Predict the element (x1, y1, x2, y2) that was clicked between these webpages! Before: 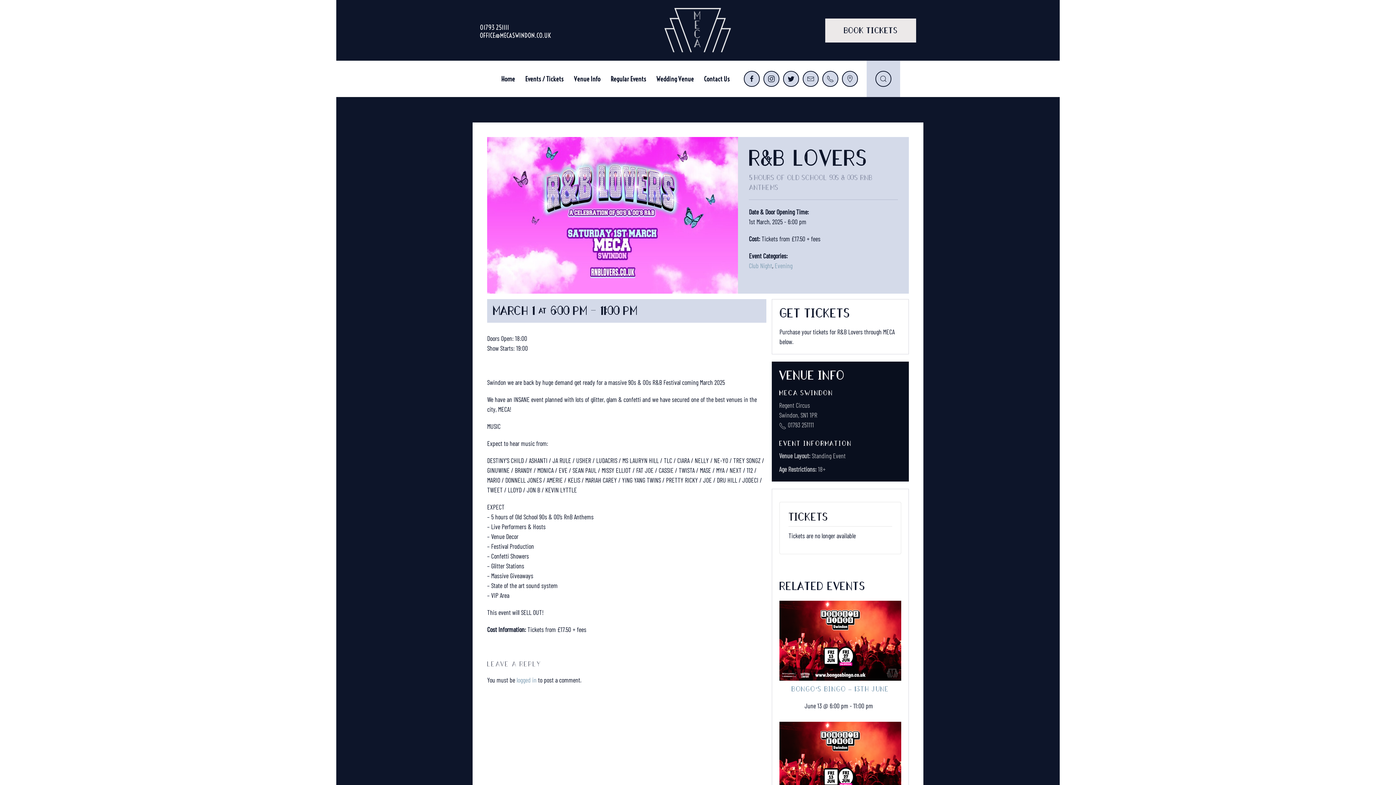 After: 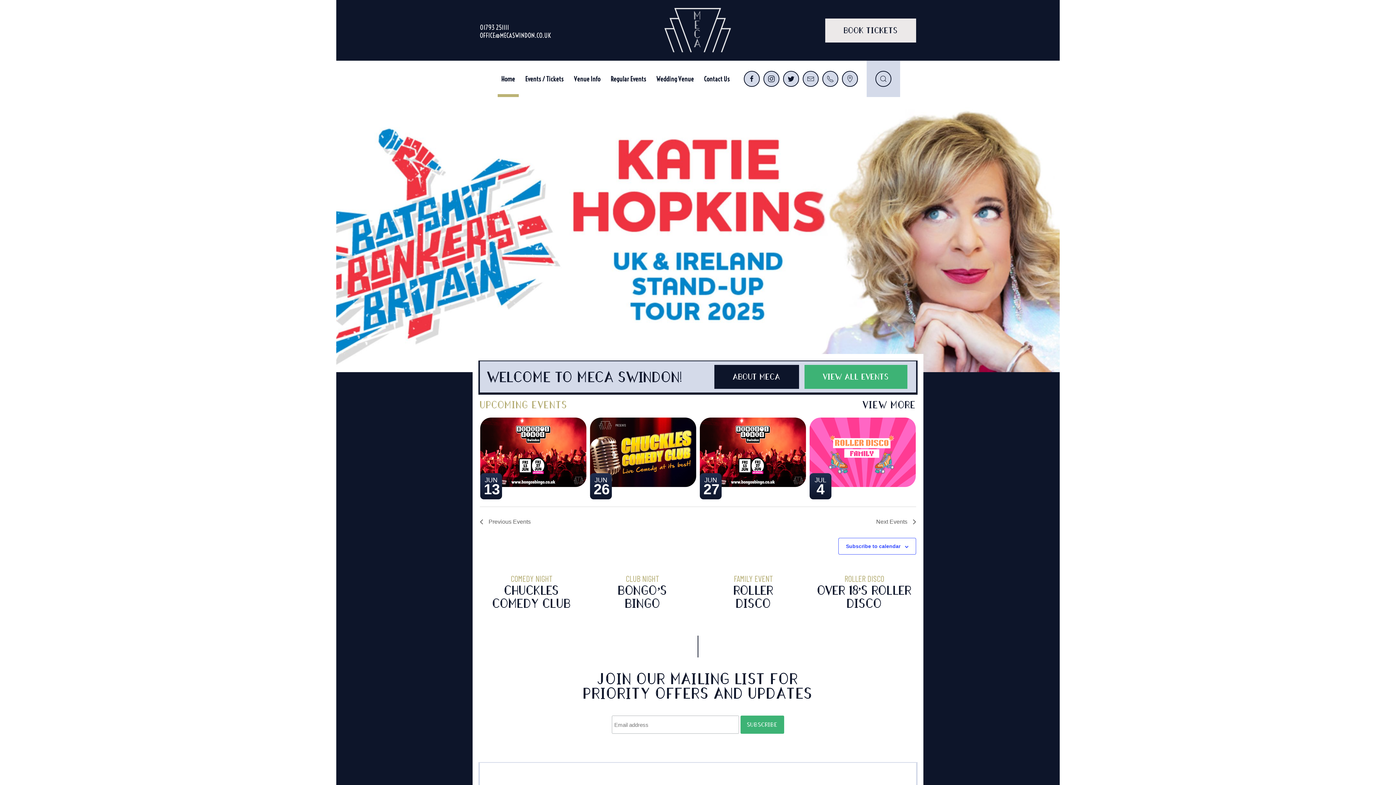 Action: bbox: (496, 60, 520, 97) label: Home